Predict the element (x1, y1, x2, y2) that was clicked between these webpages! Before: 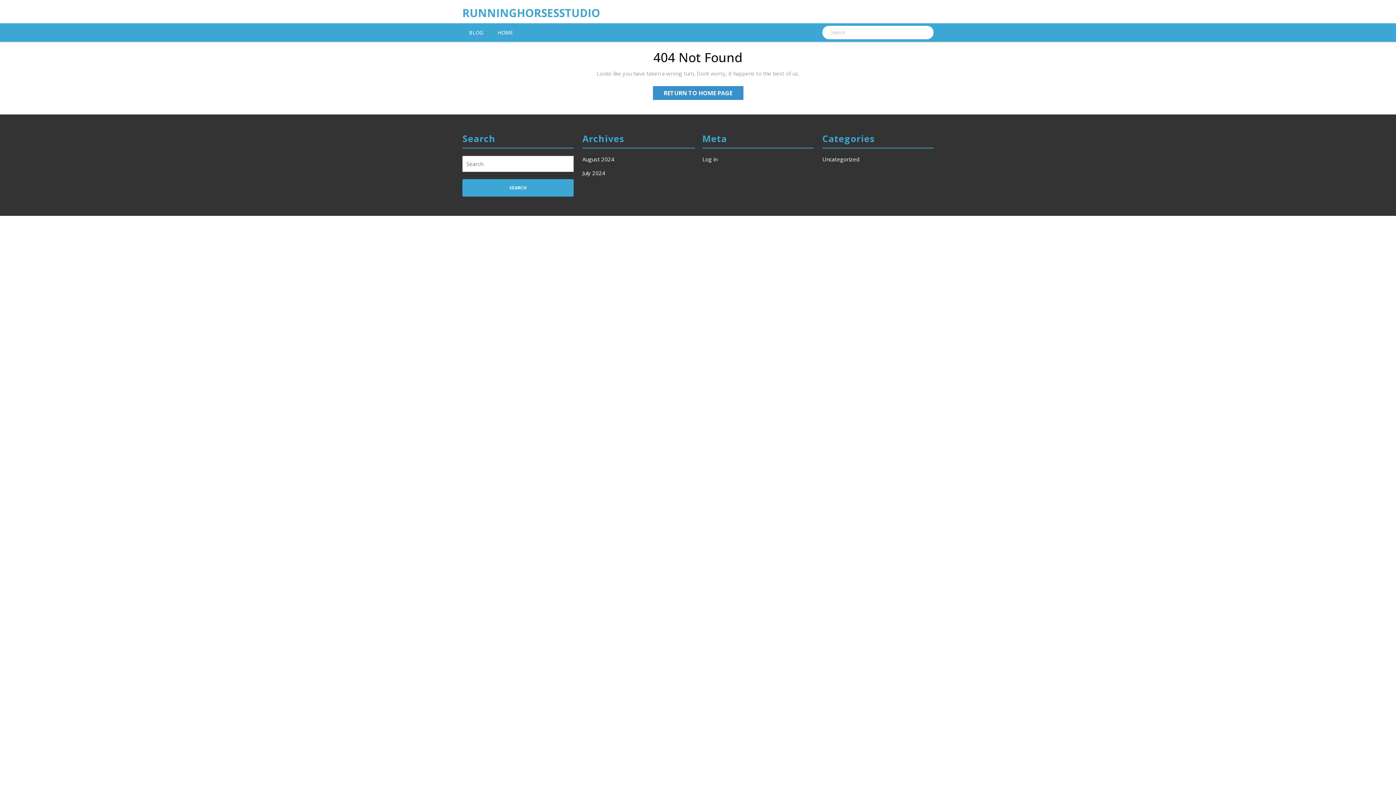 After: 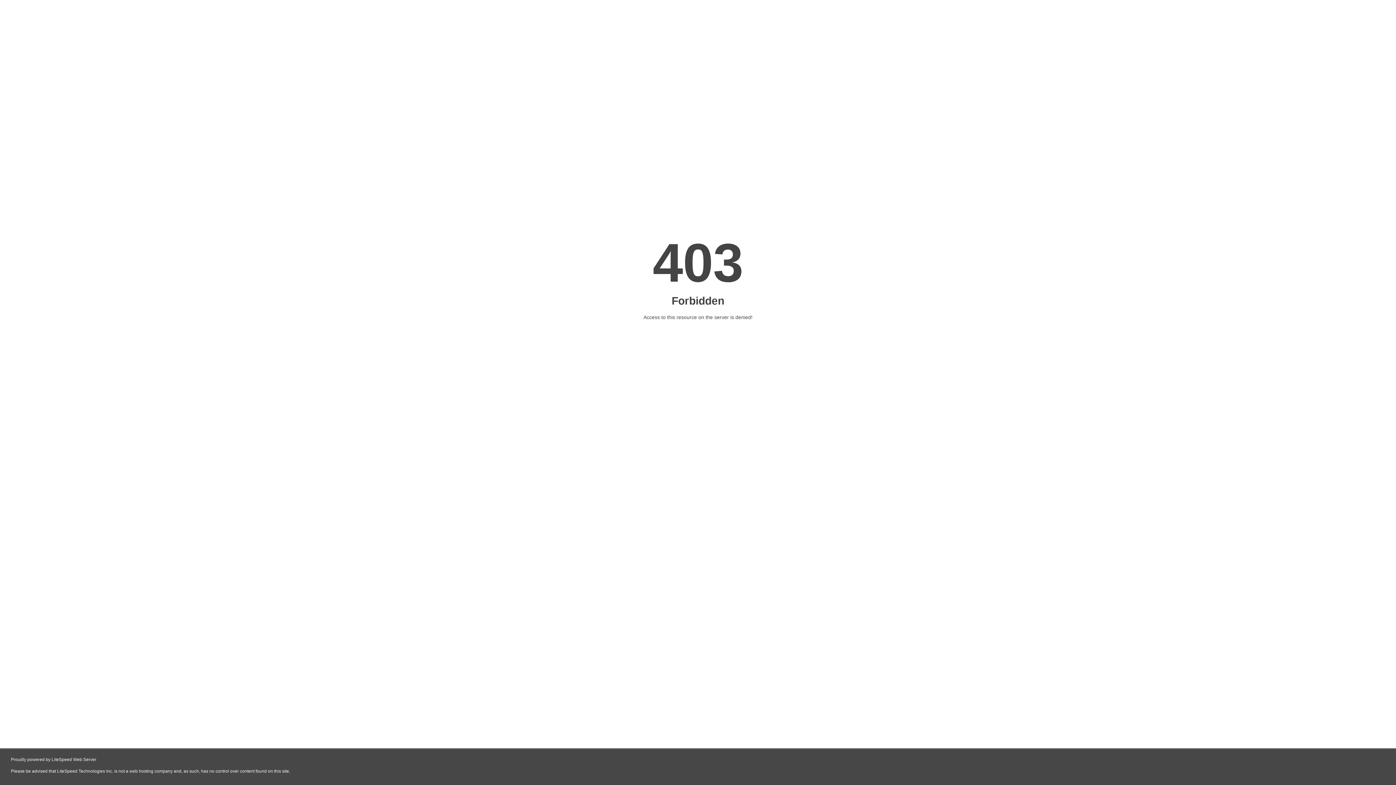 Action: bbox: (652, 86, 743, 100) label: RETURN TO HOME PAGE
RETURN TO HOME PAGE